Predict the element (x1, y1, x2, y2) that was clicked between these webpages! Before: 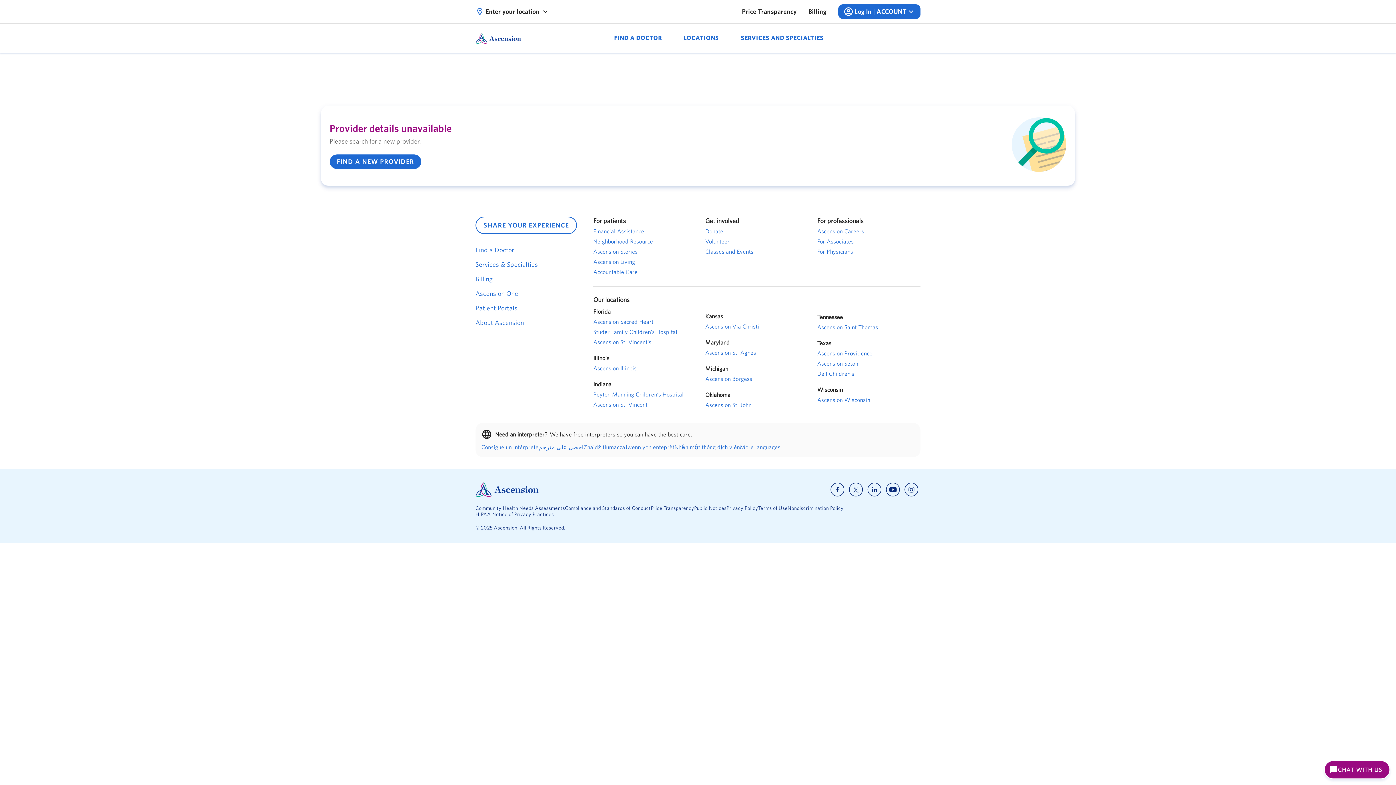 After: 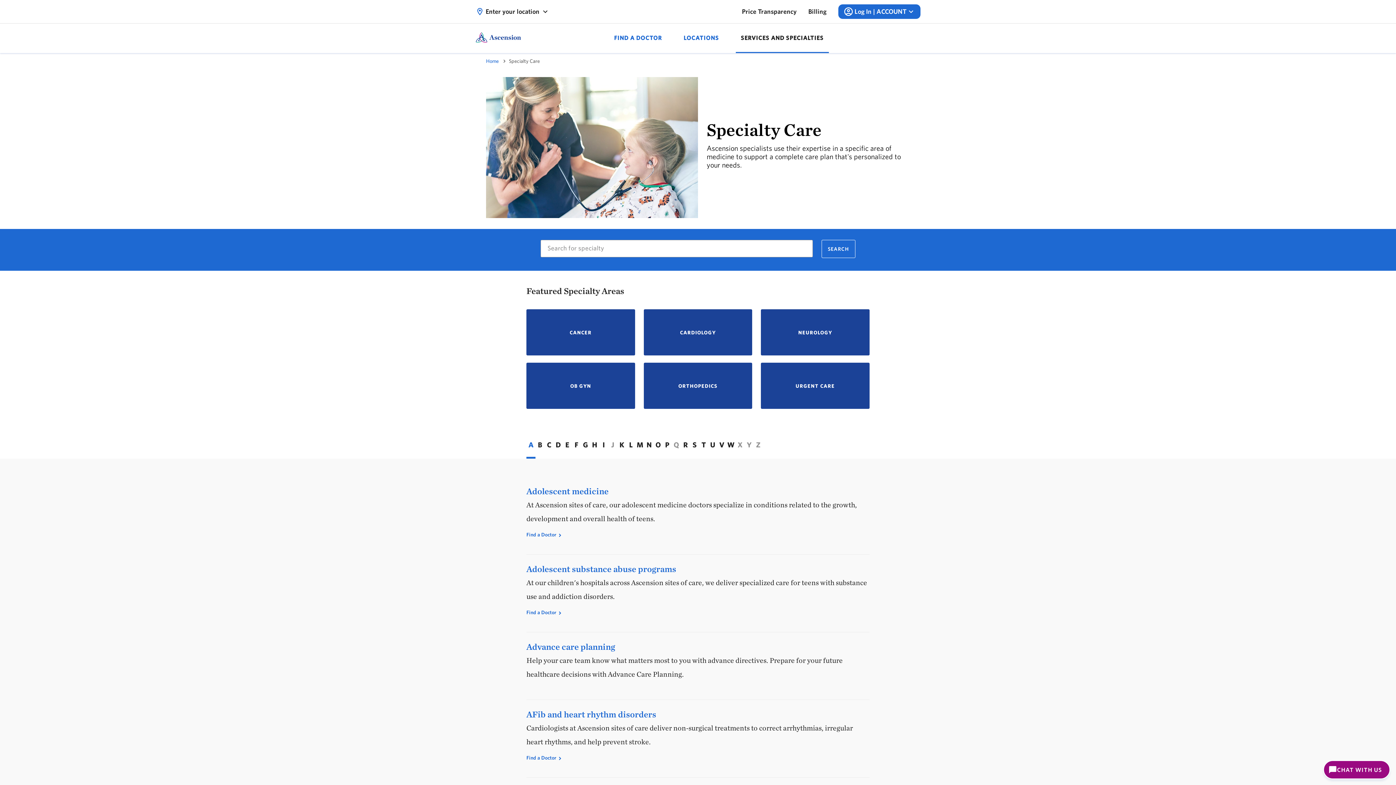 Action: label: Services & Specialties bbox: (475, 260, 584, 269)